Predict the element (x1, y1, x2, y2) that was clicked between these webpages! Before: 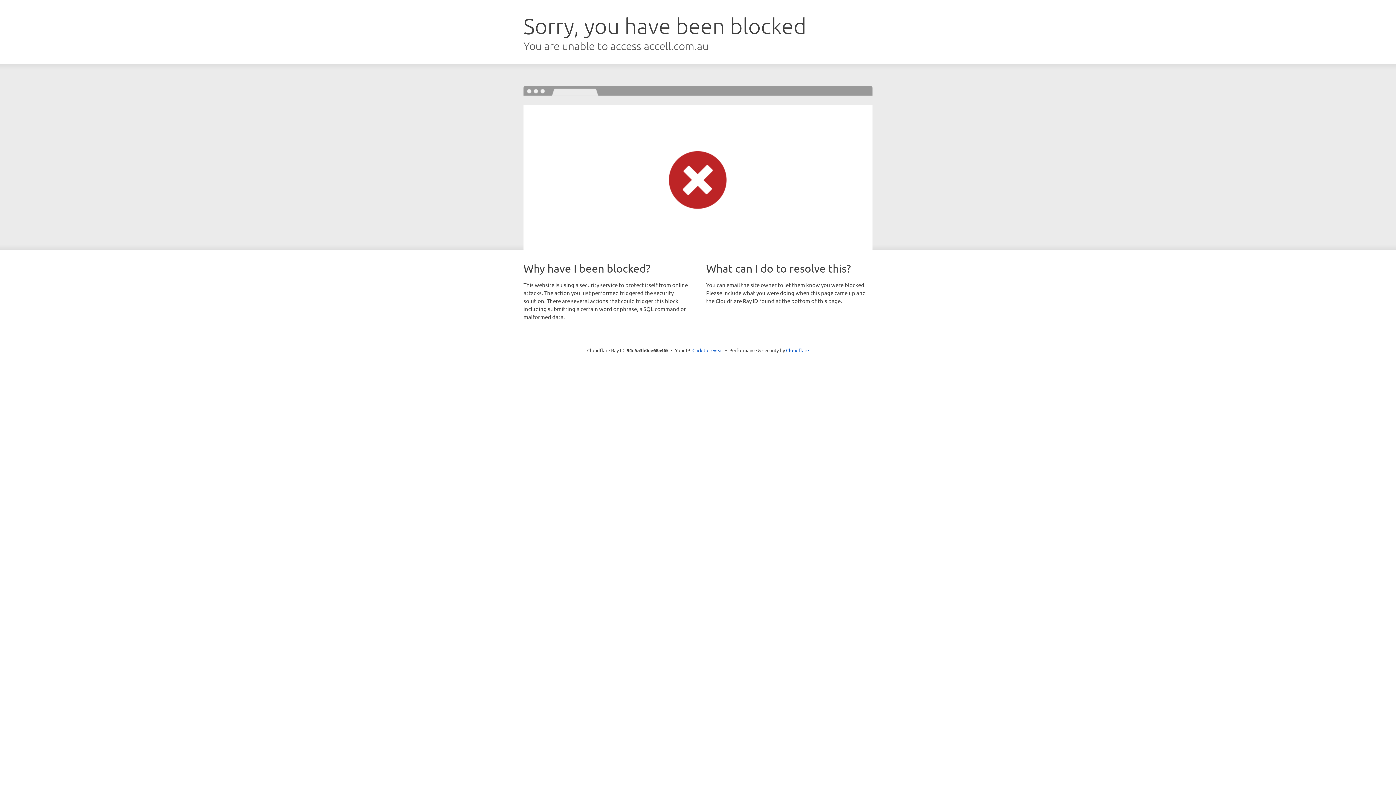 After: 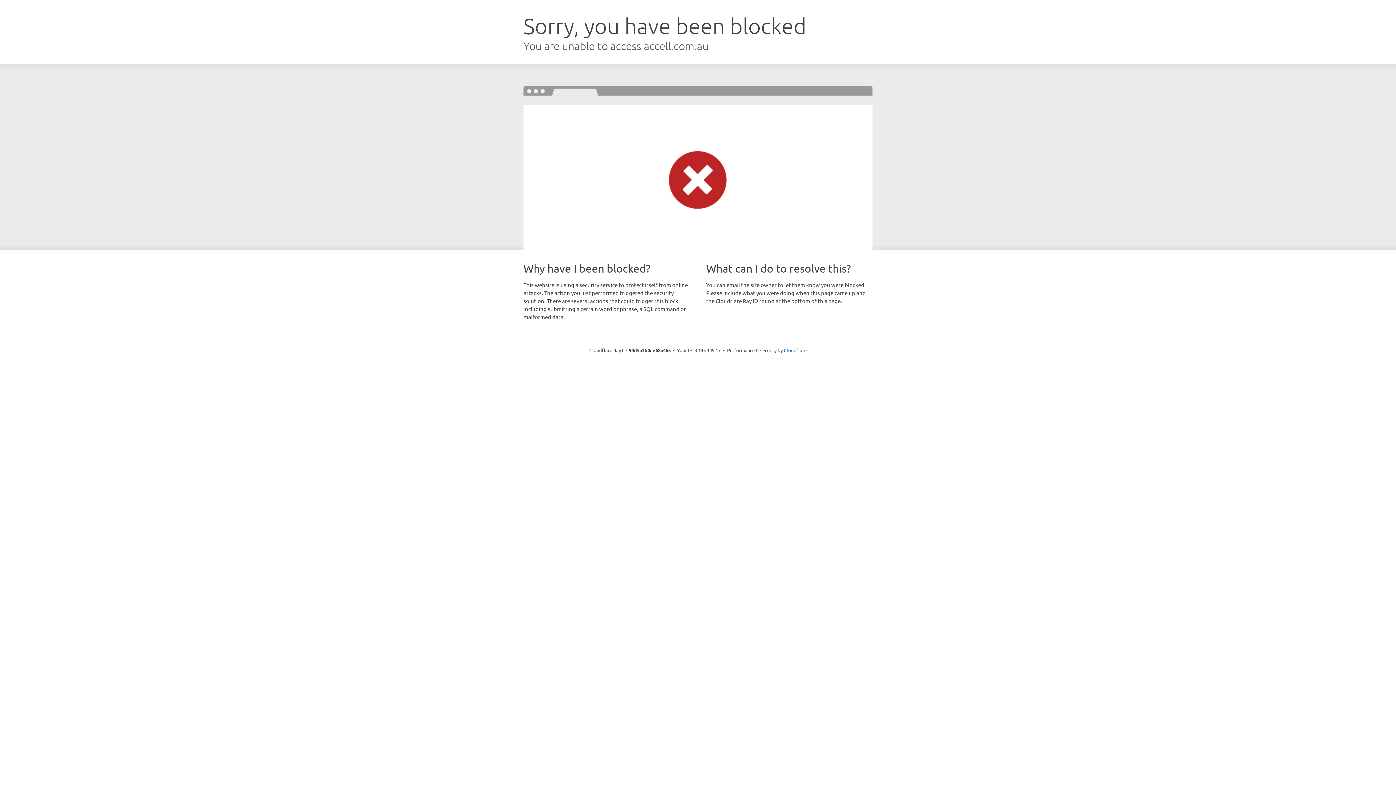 Action: label: Click to reveal bbox: (692, 346, 723, 353)